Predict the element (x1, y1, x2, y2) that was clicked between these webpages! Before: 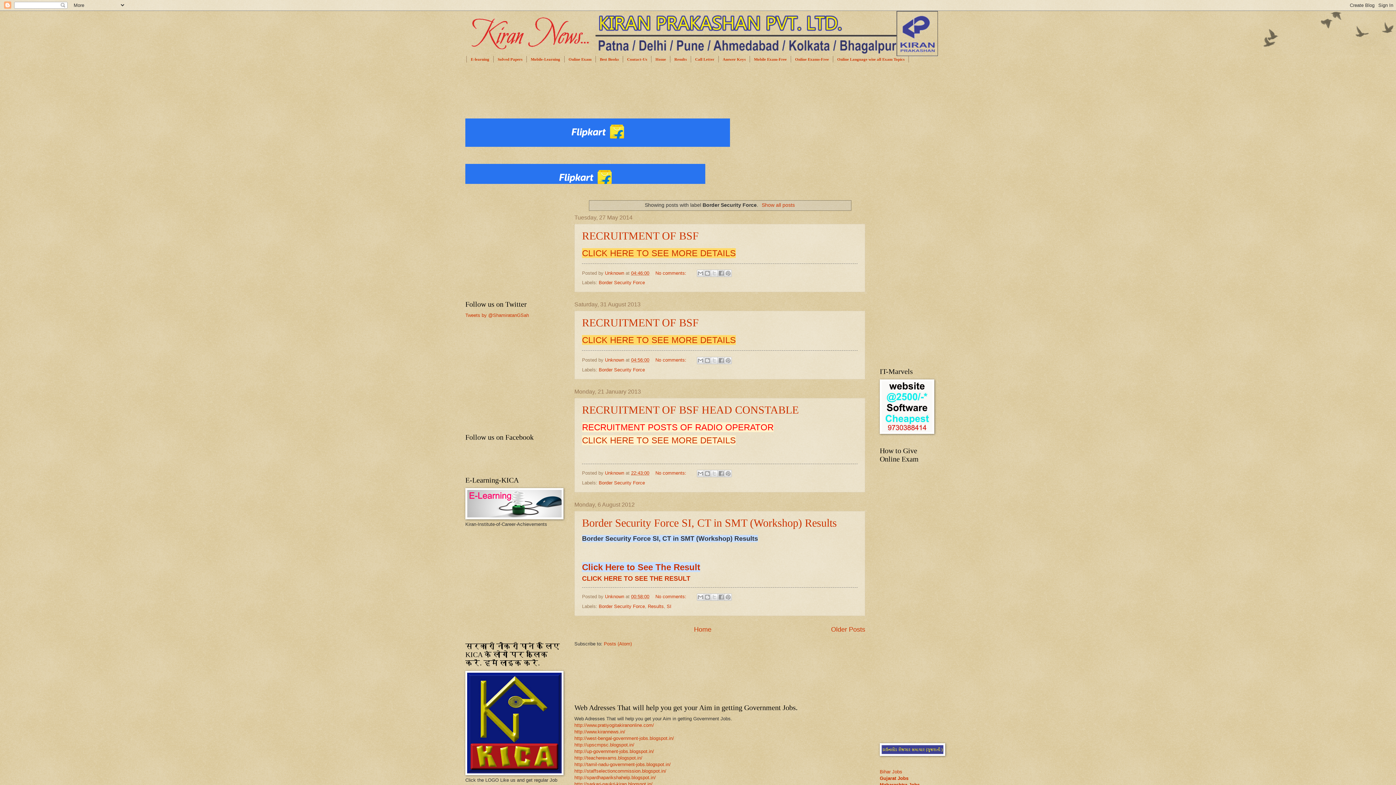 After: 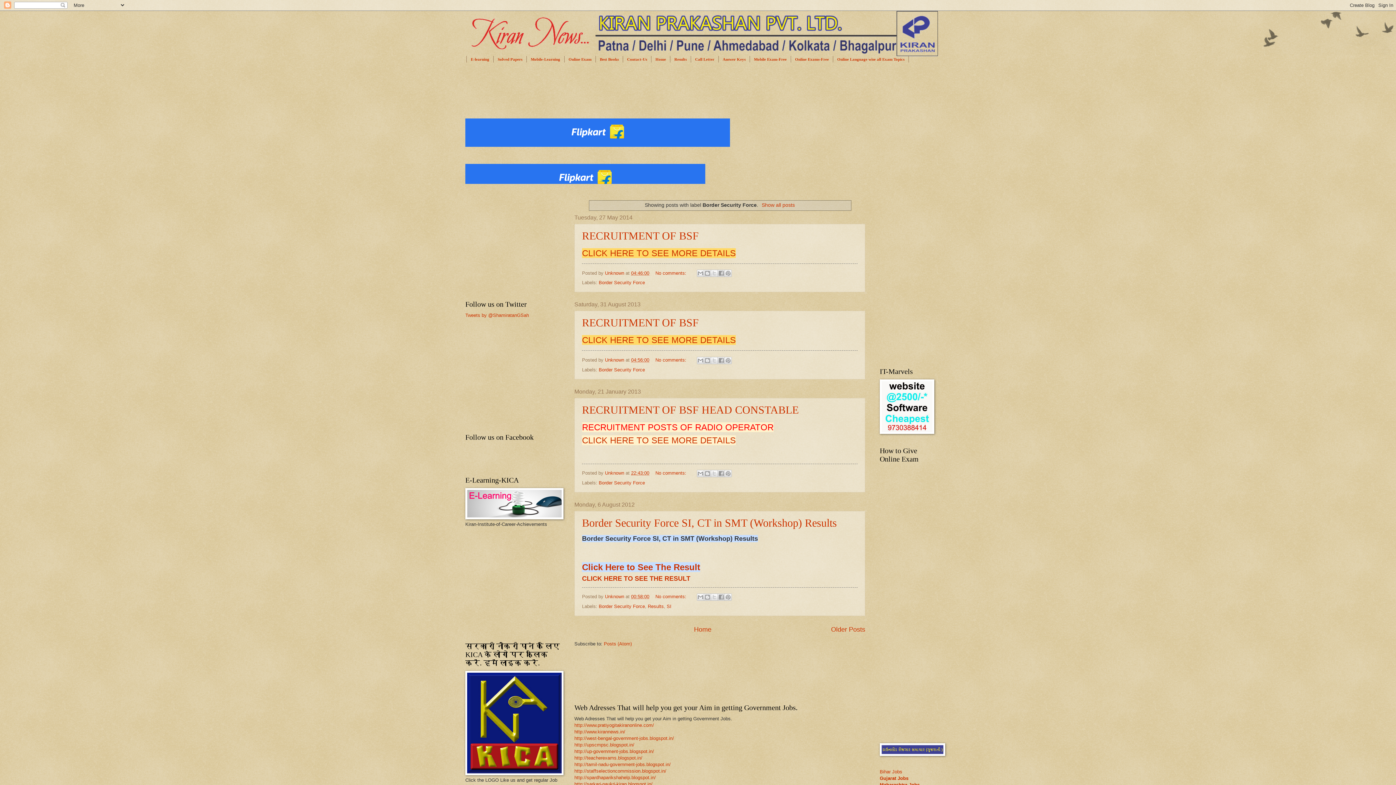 Action: label: Border Security Force bbox: (598, 604, 645, 609)